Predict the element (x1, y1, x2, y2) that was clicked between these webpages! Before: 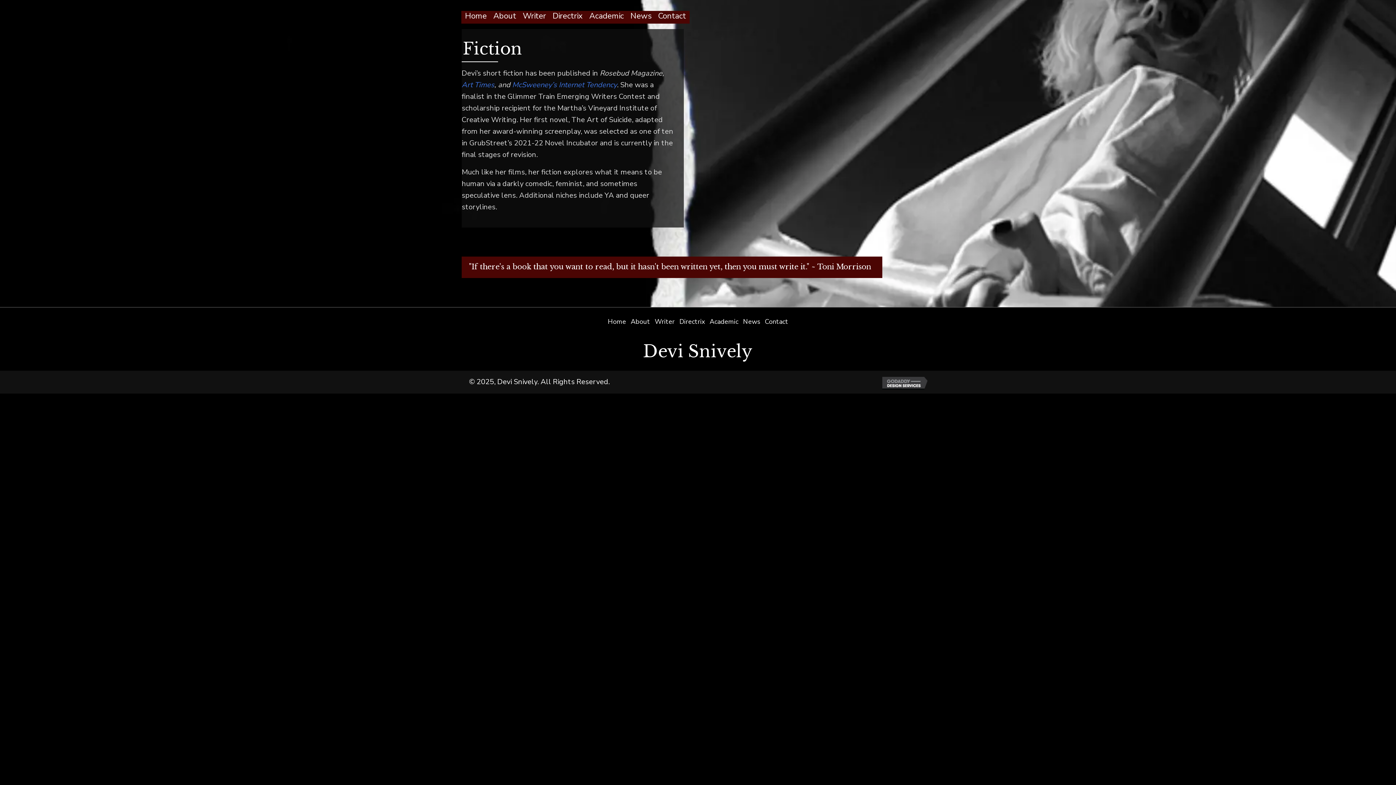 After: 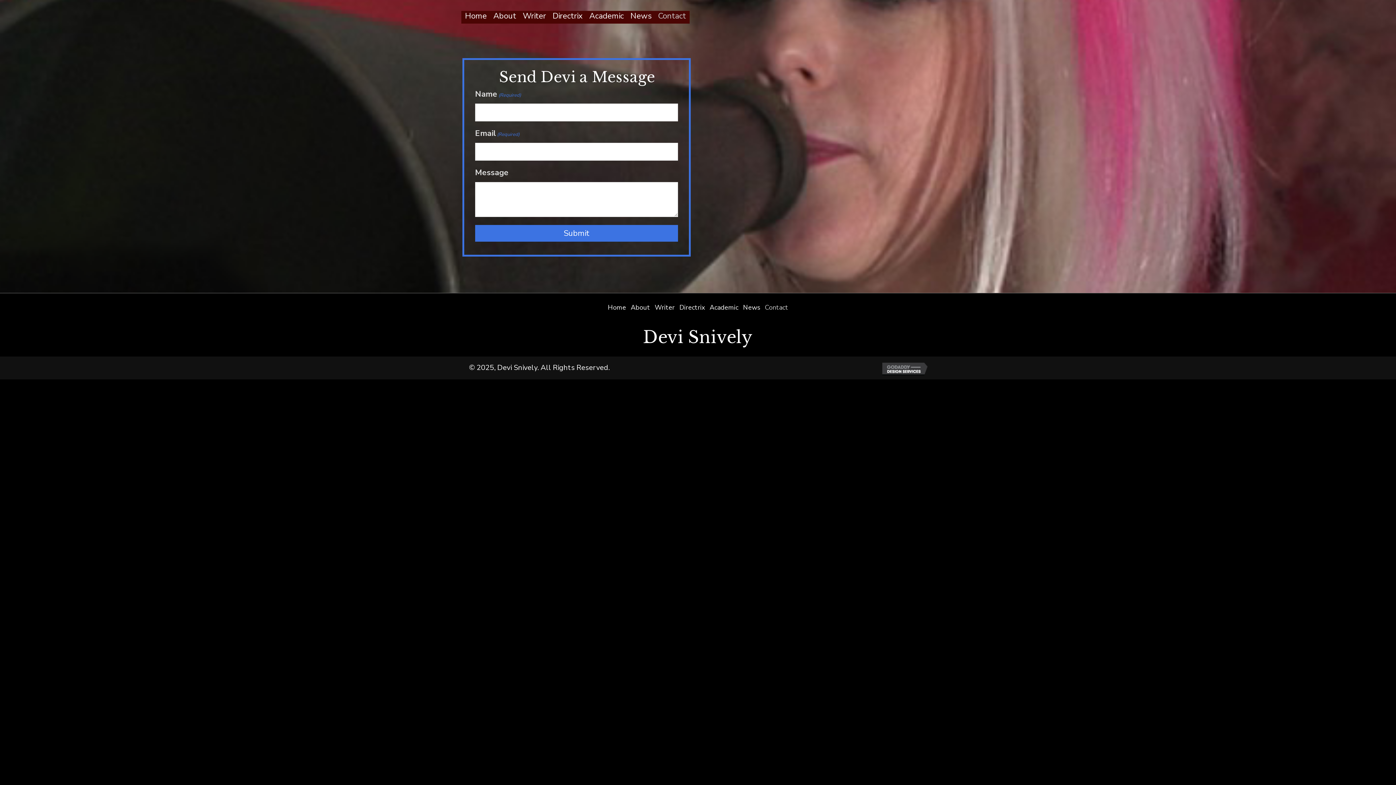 Action: bbox: (762, 314, 790, 328) label: Contact